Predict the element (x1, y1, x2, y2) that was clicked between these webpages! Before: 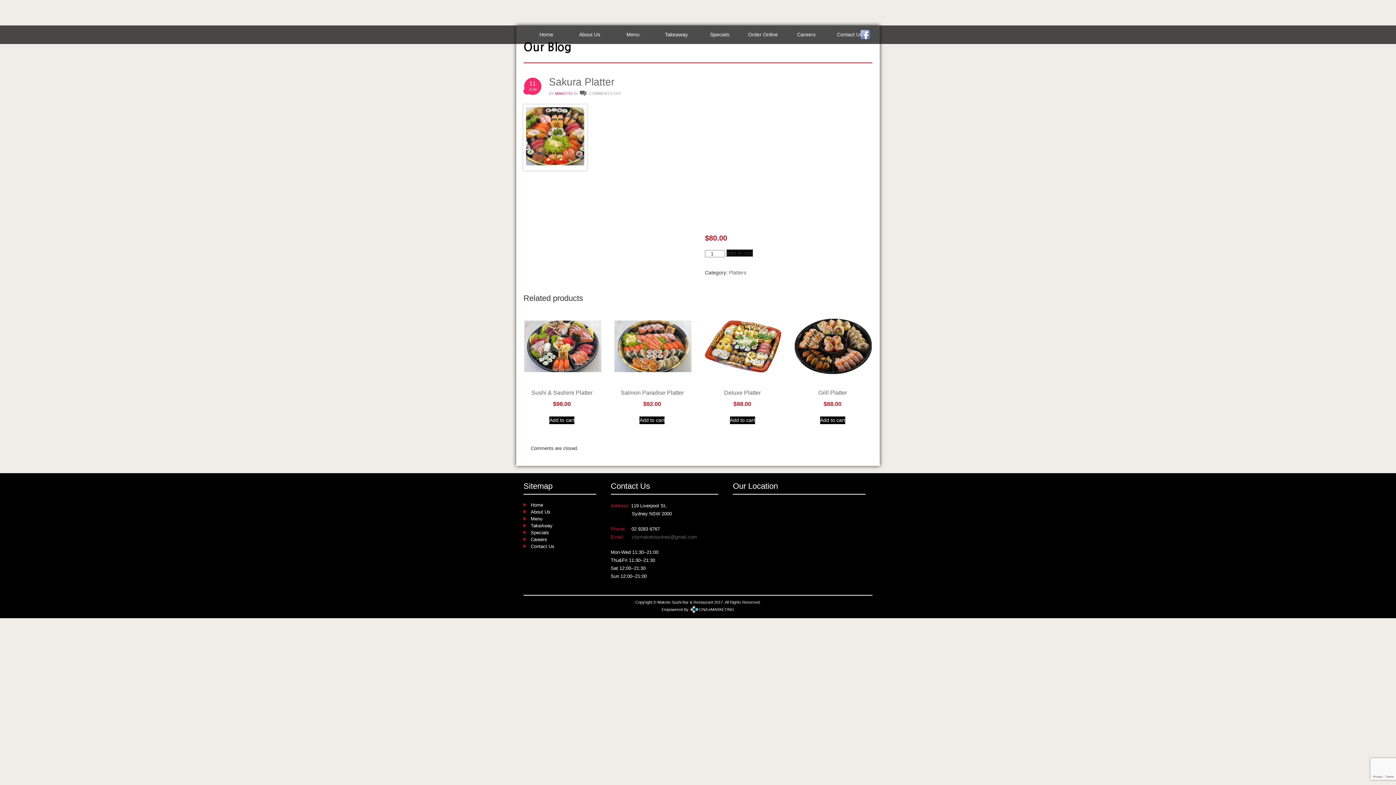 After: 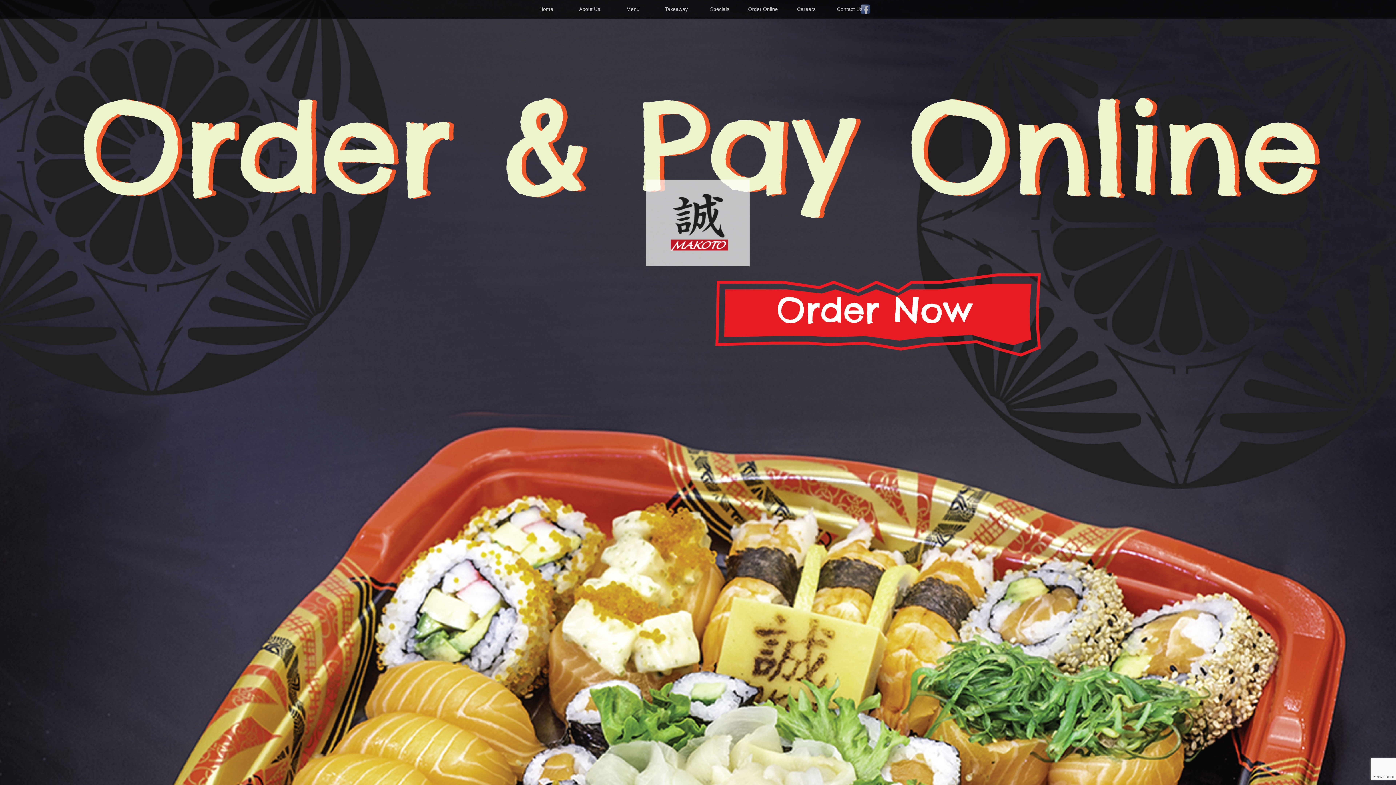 Action: label: Home bbox: (530, 502, 543, 508)